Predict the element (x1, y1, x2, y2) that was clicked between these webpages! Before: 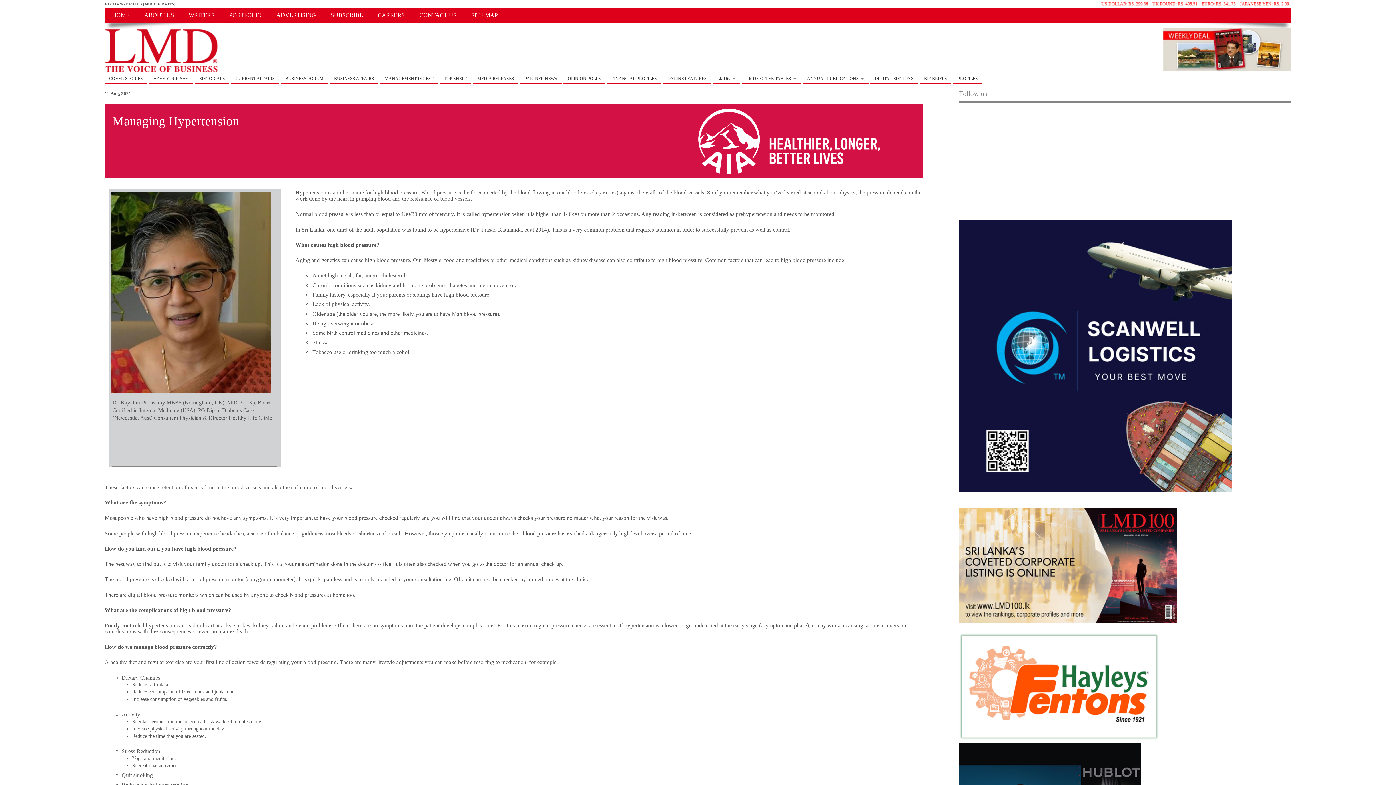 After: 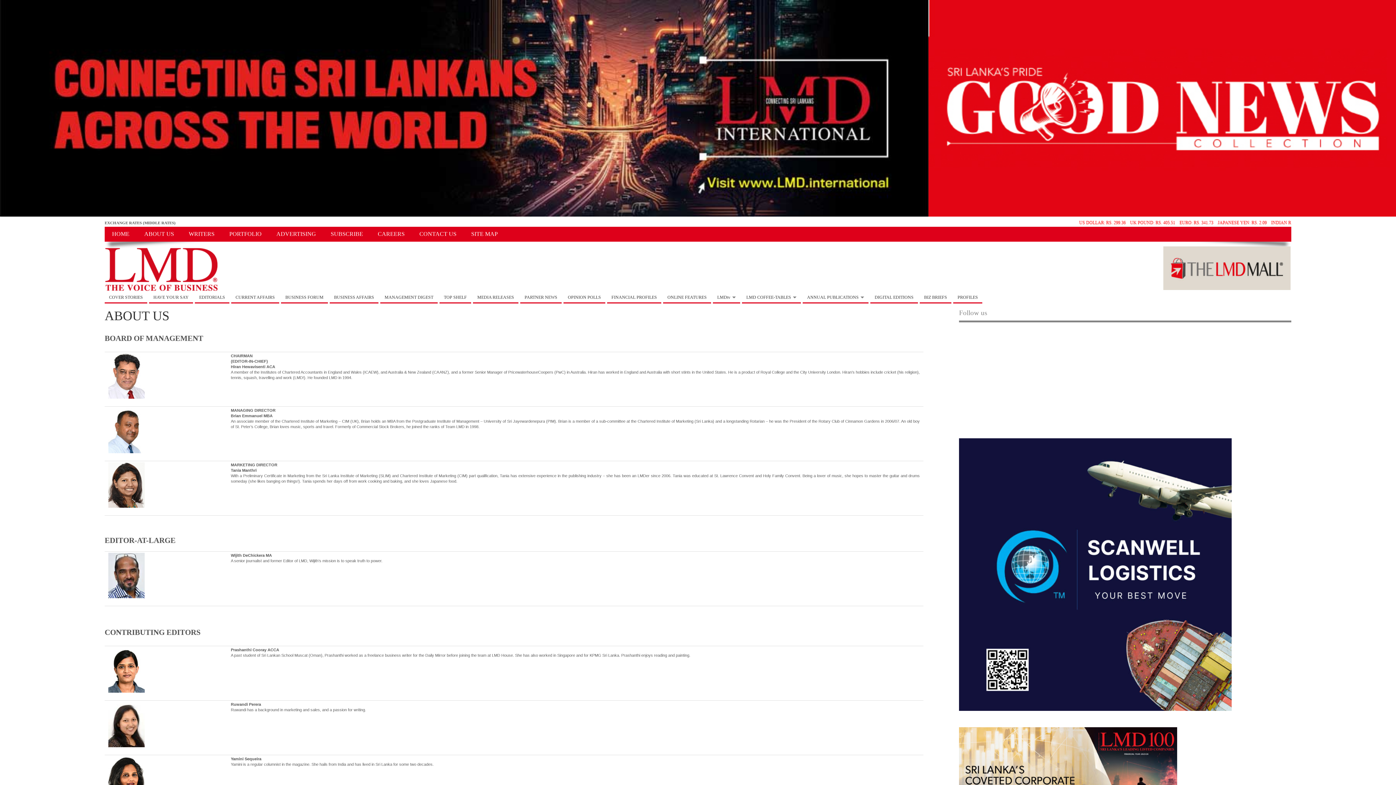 Action: label: ABOUT US bbox: (136, 8, 181, 22)